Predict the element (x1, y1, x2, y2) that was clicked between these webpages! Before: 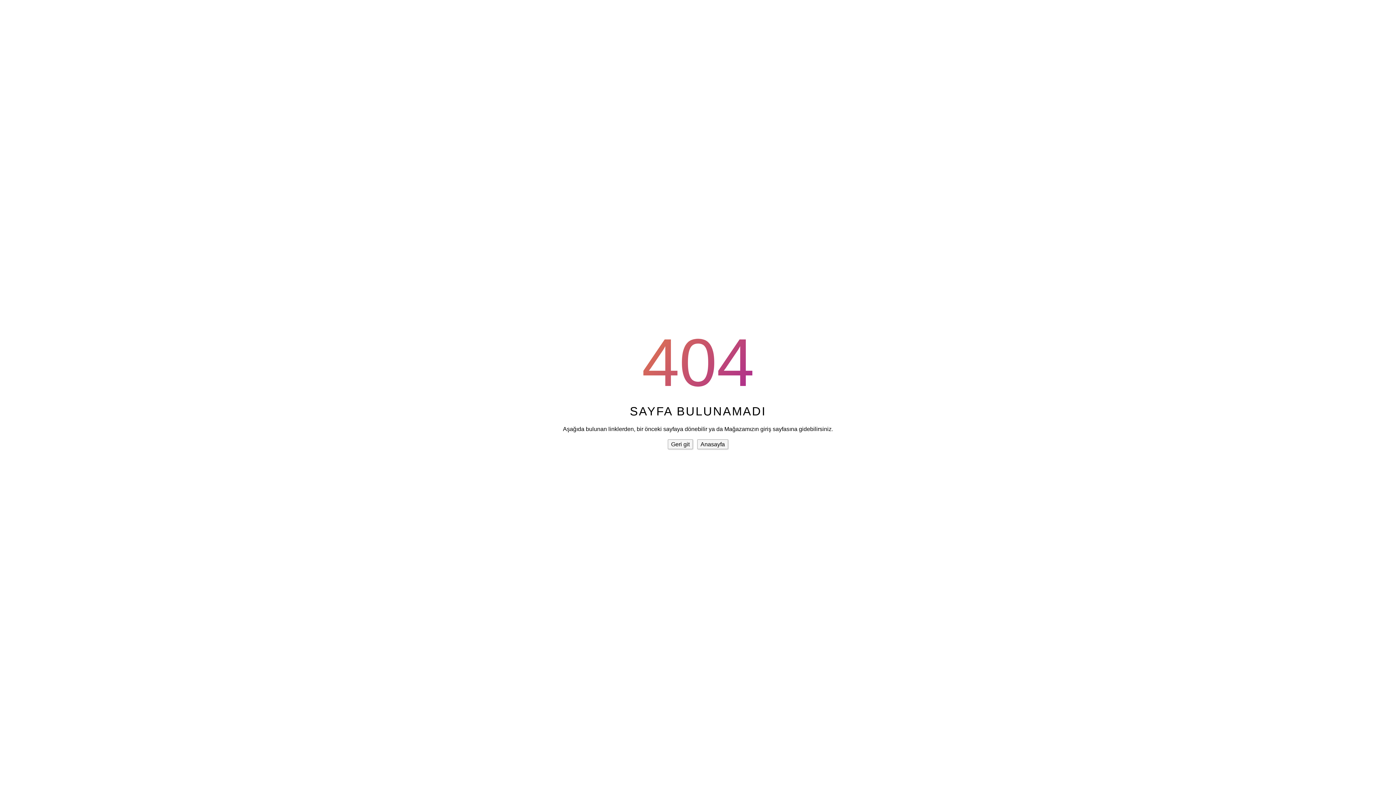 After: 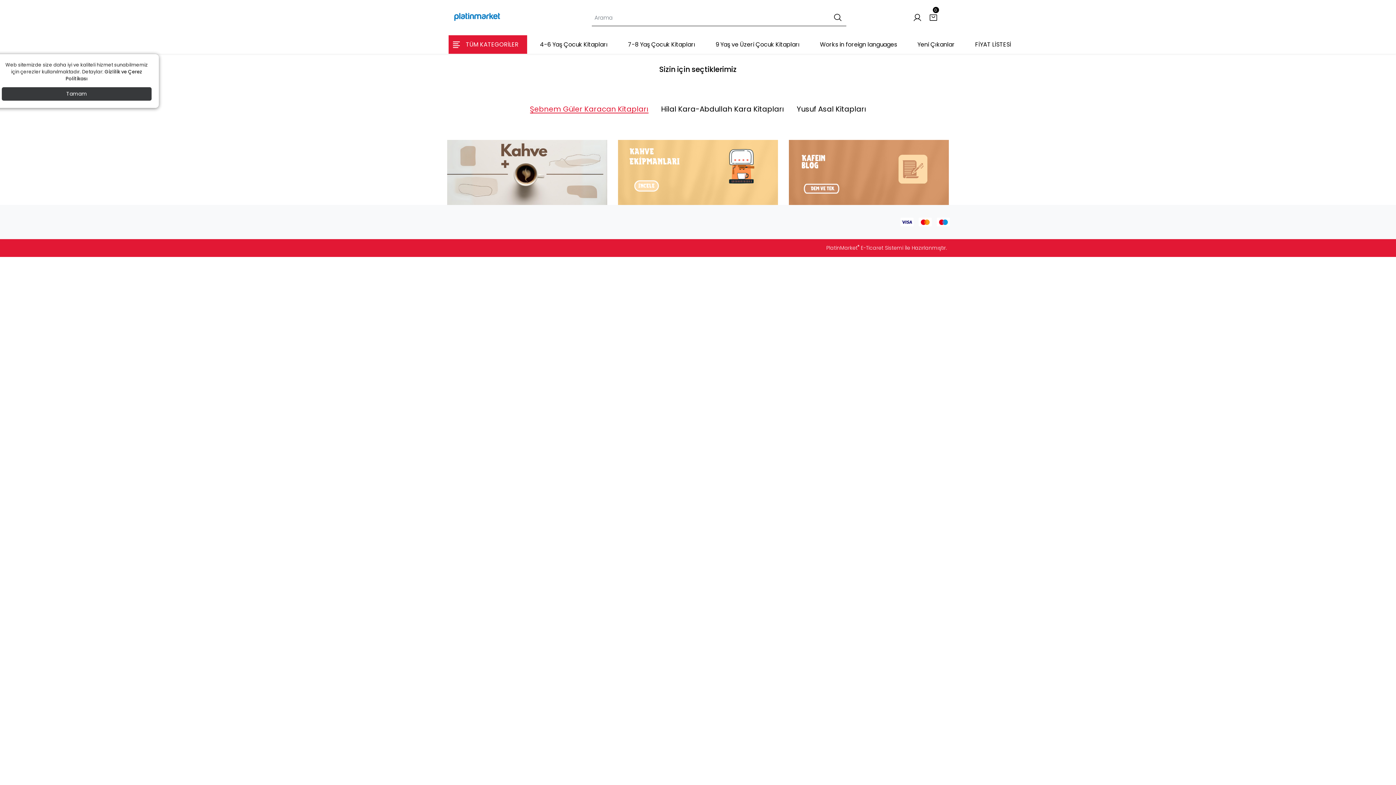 Action: label: Anasayfa bbox: (697, 439, 728, 449)